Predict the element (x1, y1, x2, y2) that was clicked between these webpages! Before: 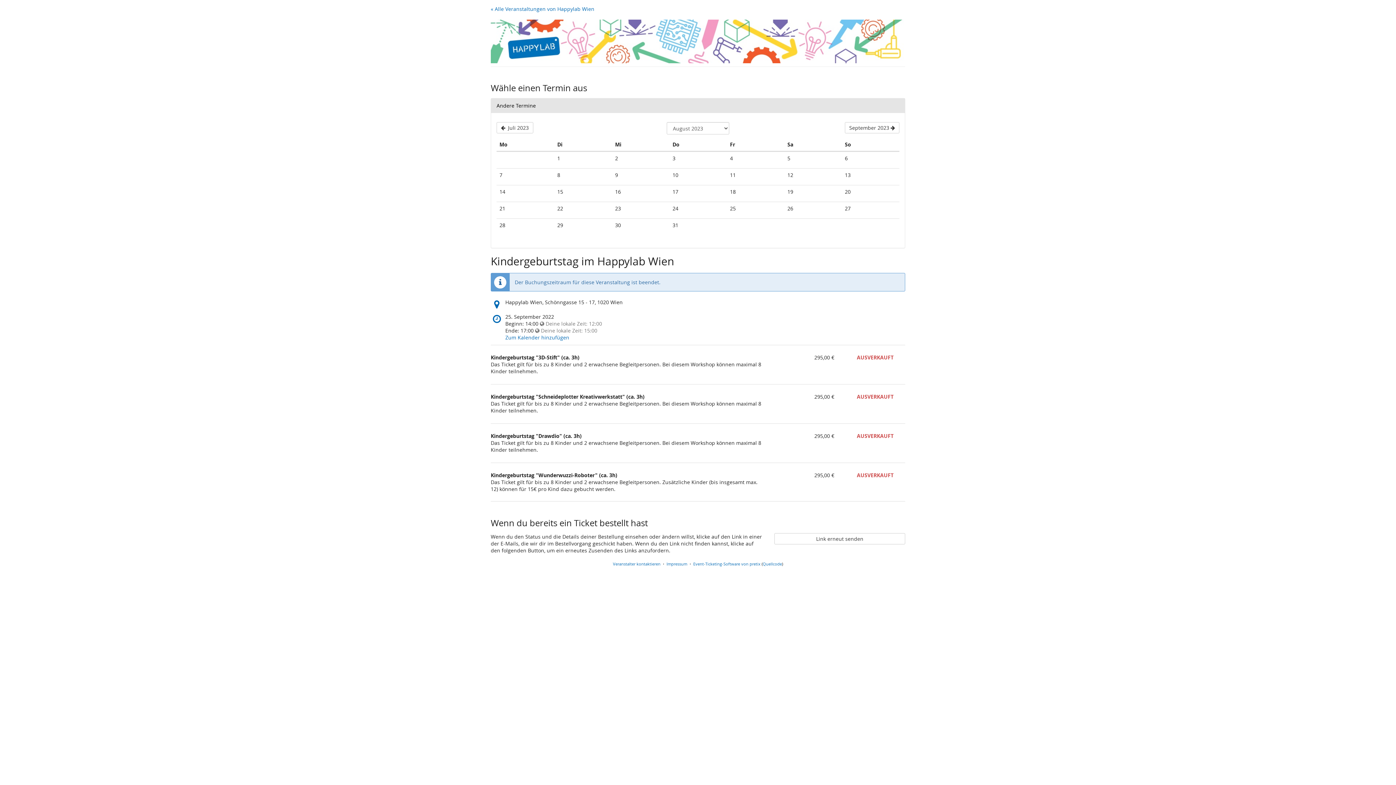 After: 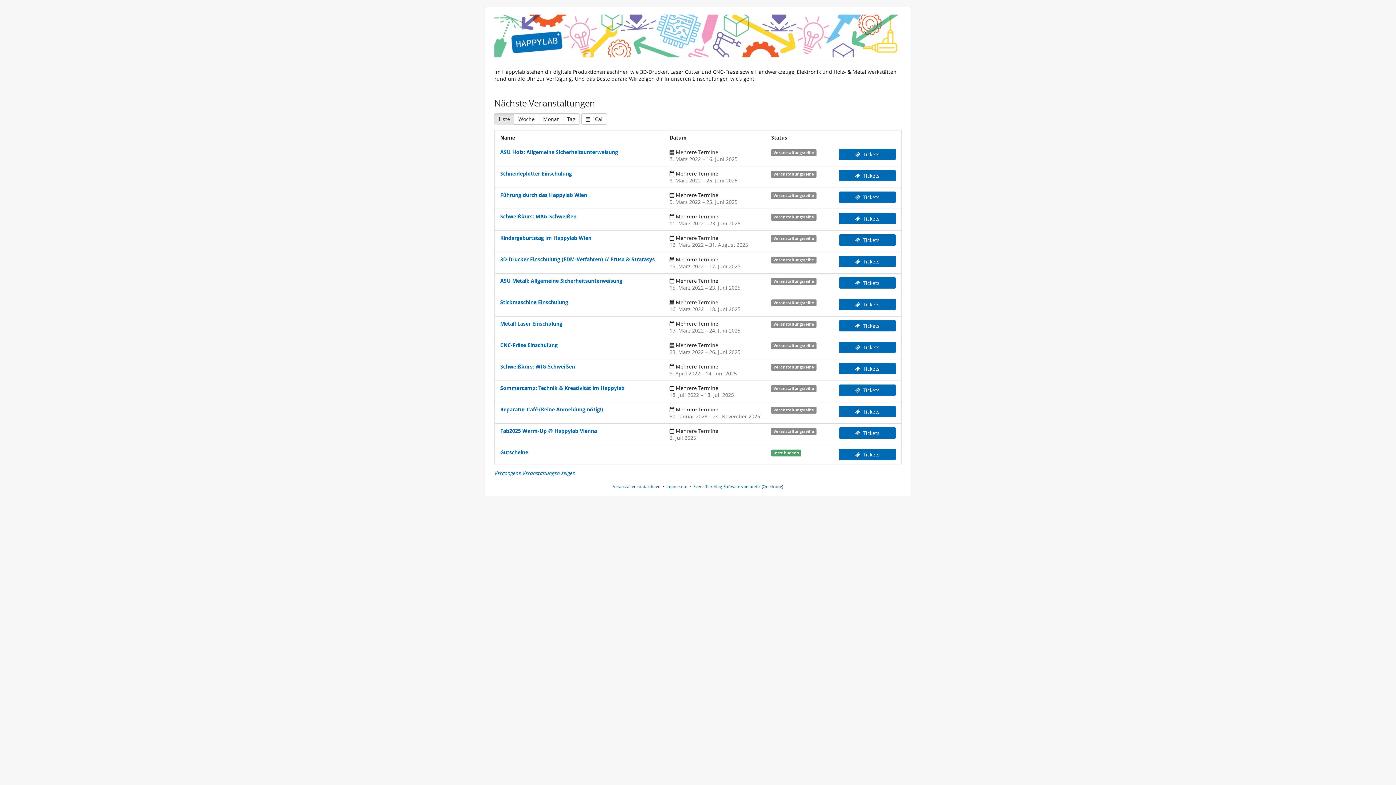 Action: bbox: (490, 5, 594, 12) label: « Alle Veranstaltungen von Happylab Wien